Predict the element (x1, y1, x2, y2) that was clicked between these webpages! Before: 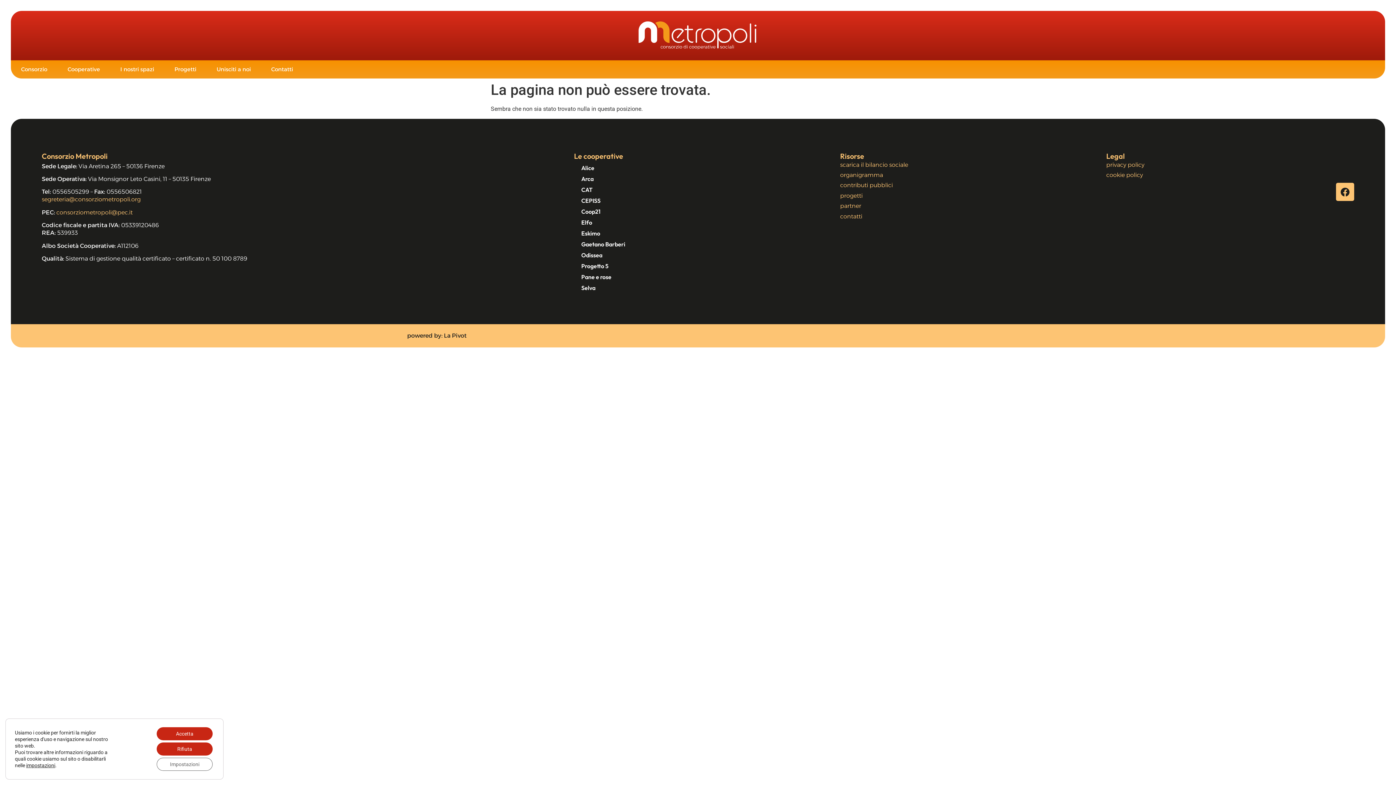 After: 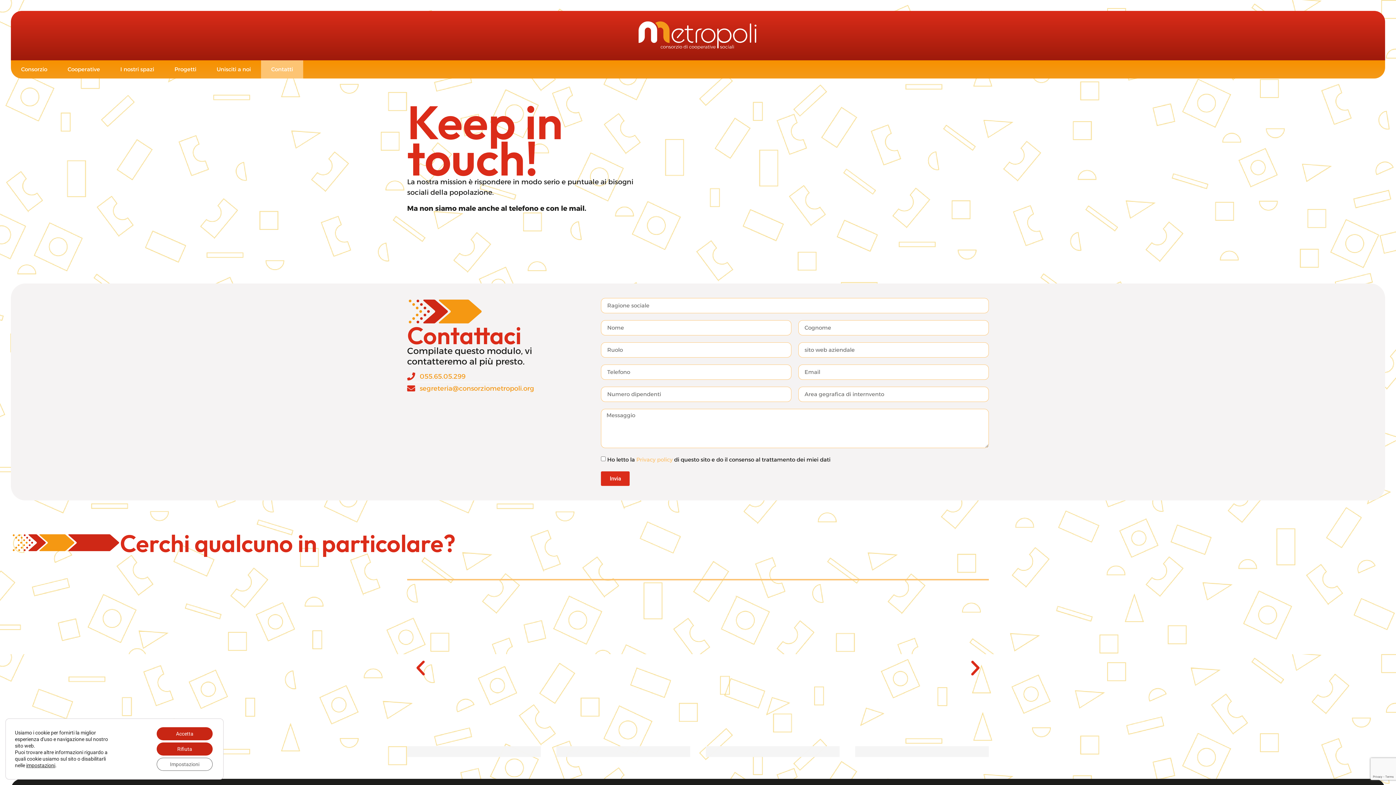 Action: label: contatti bbox: (840, 212, 862, 219)